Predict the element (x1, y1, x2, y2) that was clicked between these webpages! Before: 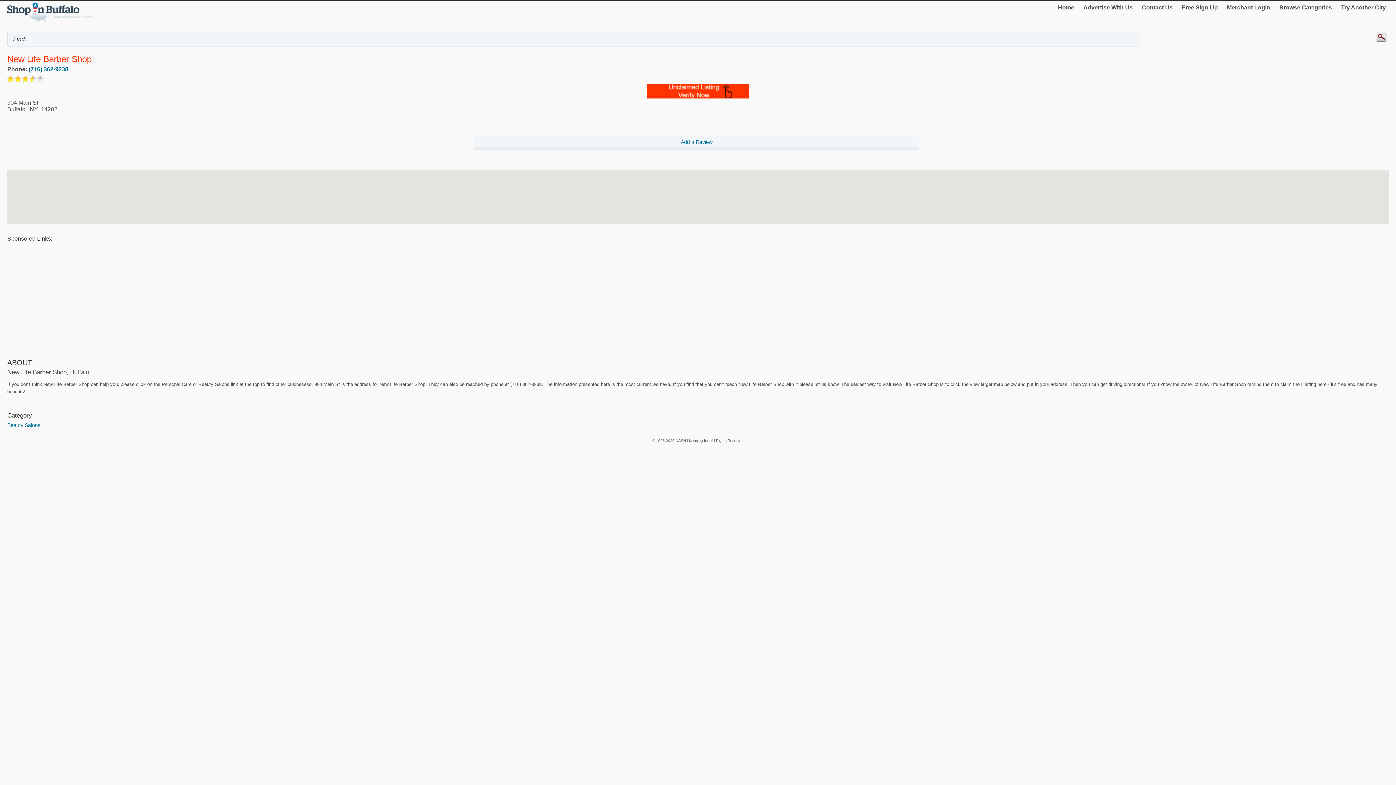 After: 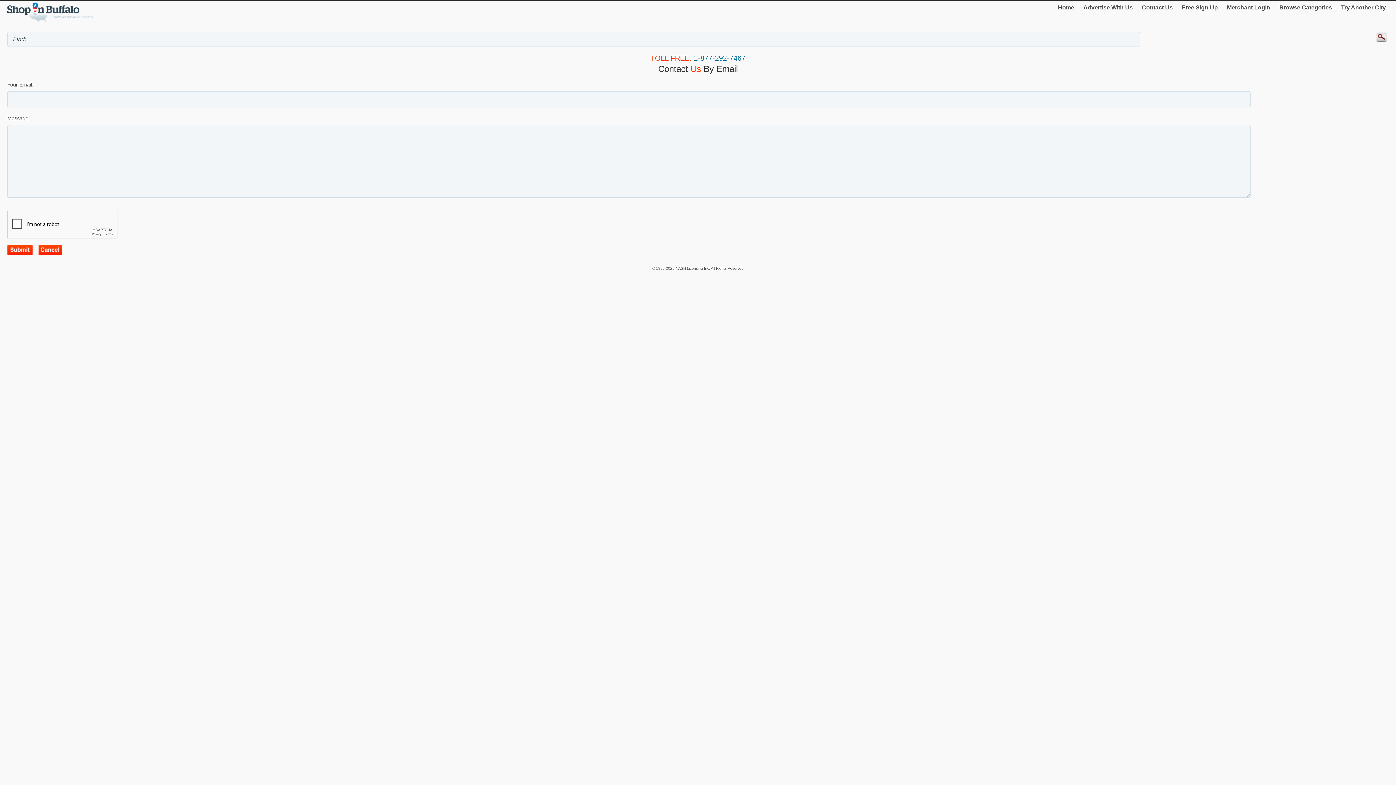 Action: label: Contact Us bbox: (1139, 1, 1176, 13)